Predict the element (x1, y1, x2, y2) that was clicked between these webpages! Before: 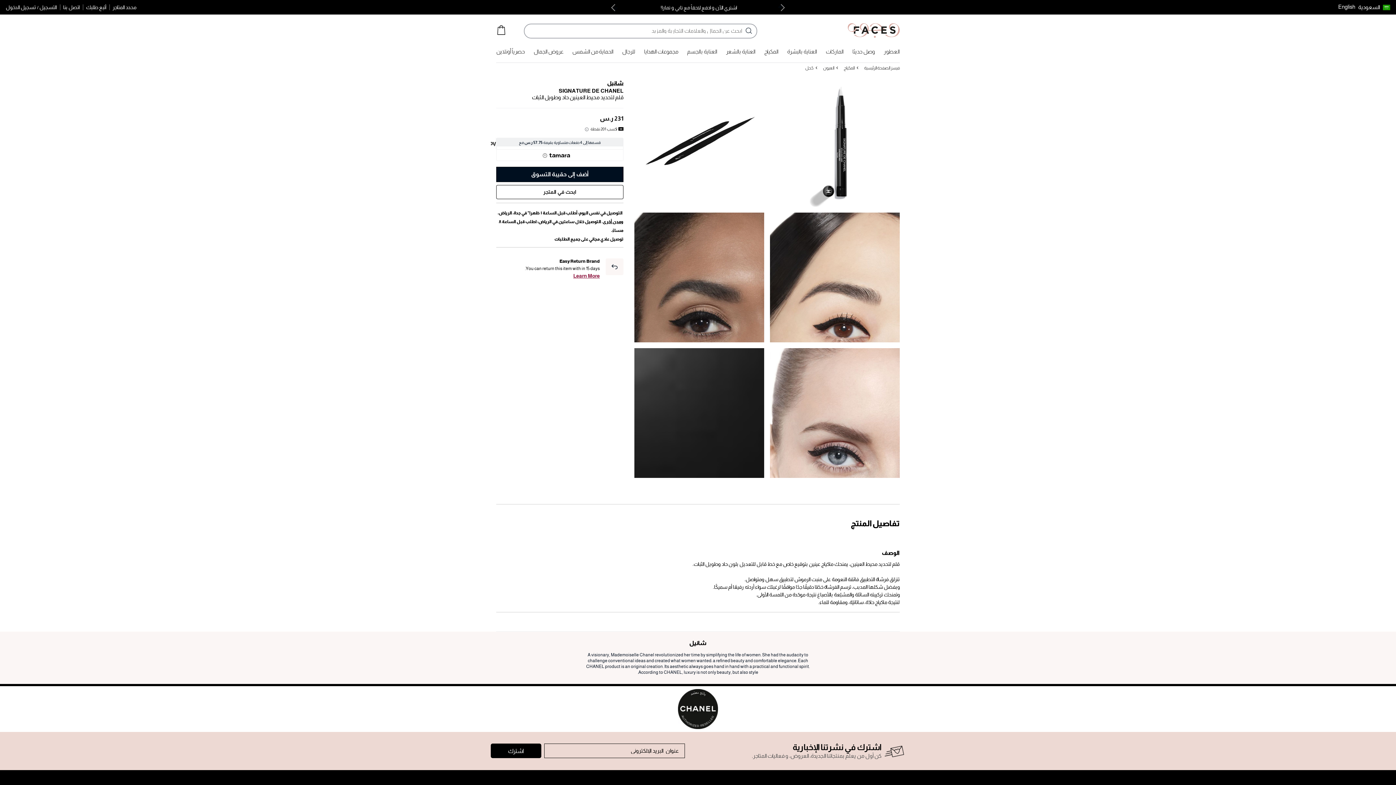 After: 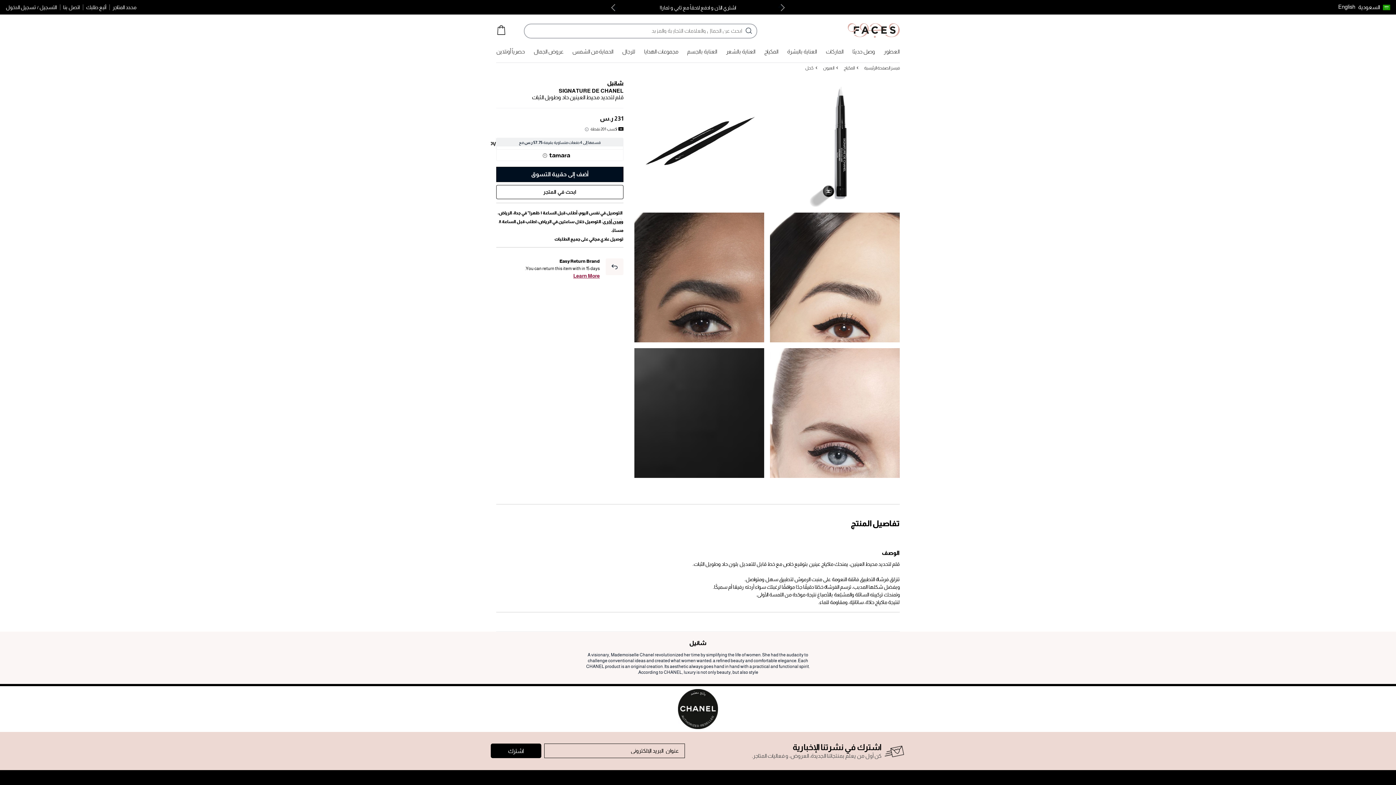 Action: bbox: (602, 219, 621, 224) label: مدن أخرى